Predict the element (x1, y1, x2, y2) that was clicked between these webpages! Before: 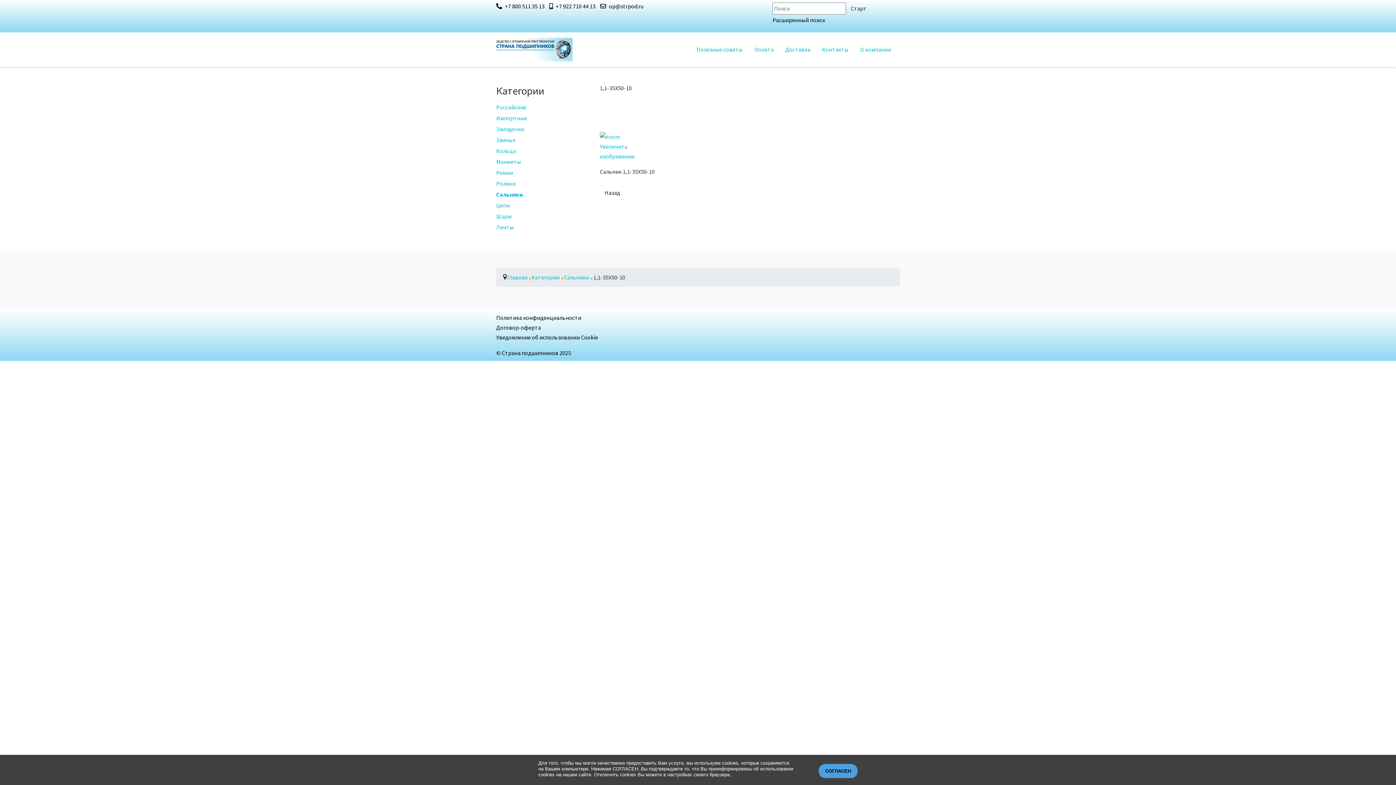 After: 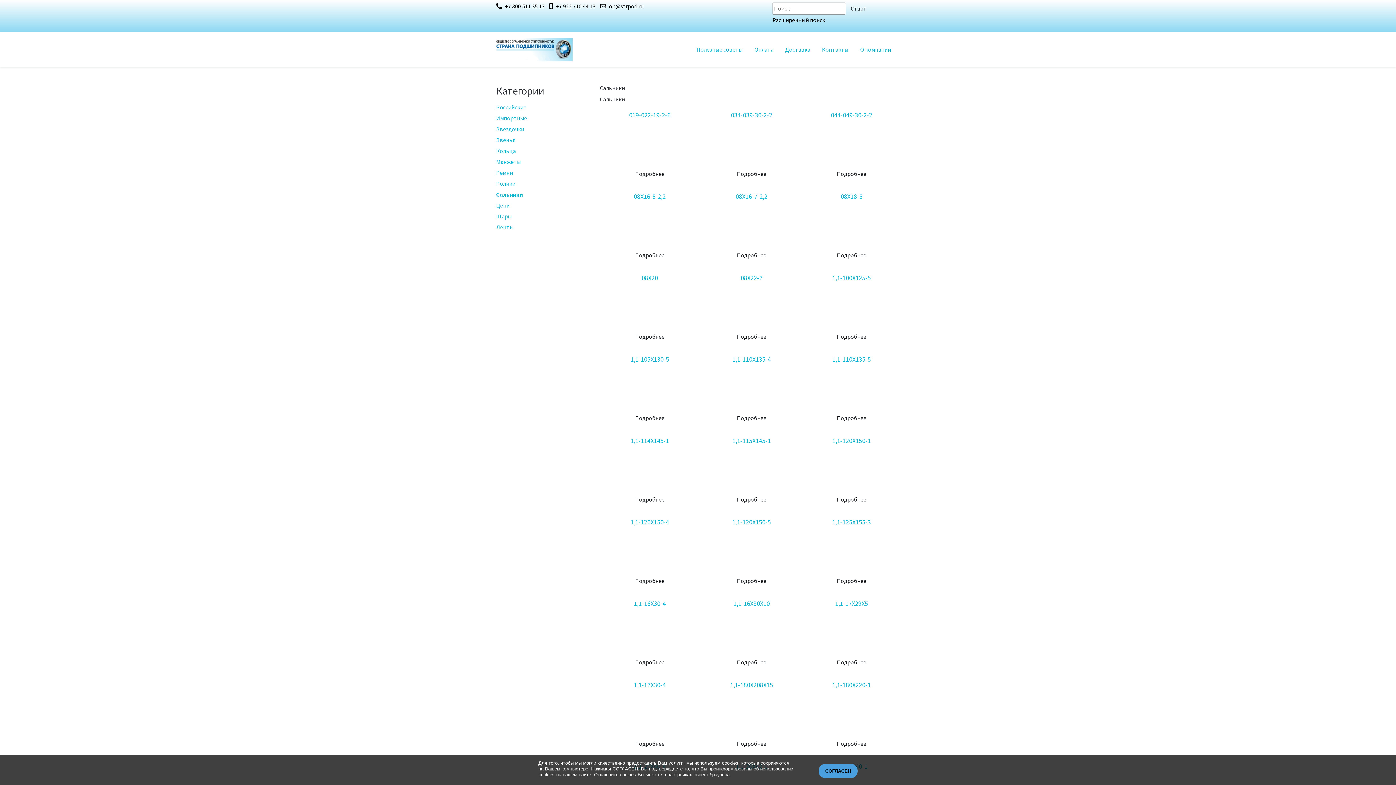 Action: label: Сальники bbox: (564, 273, 589, 281)